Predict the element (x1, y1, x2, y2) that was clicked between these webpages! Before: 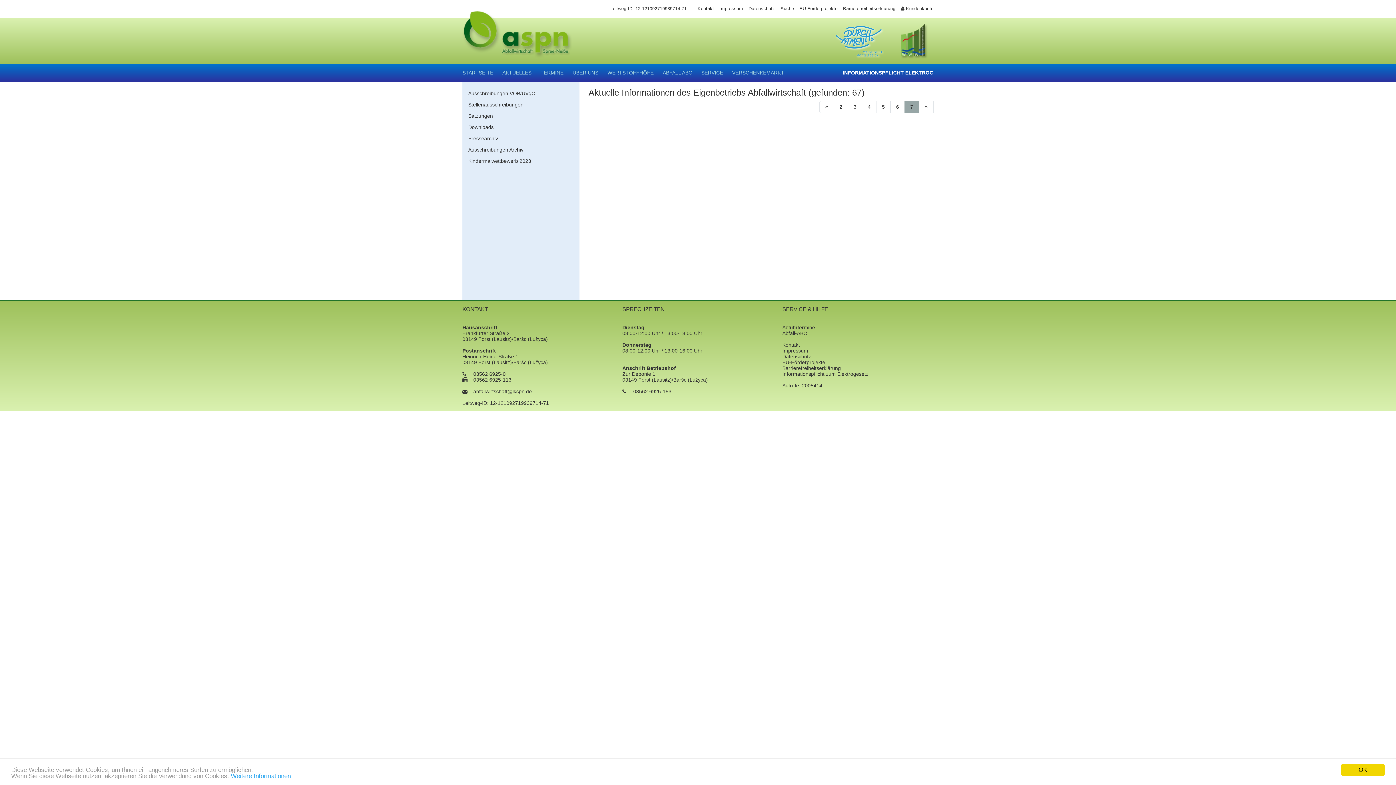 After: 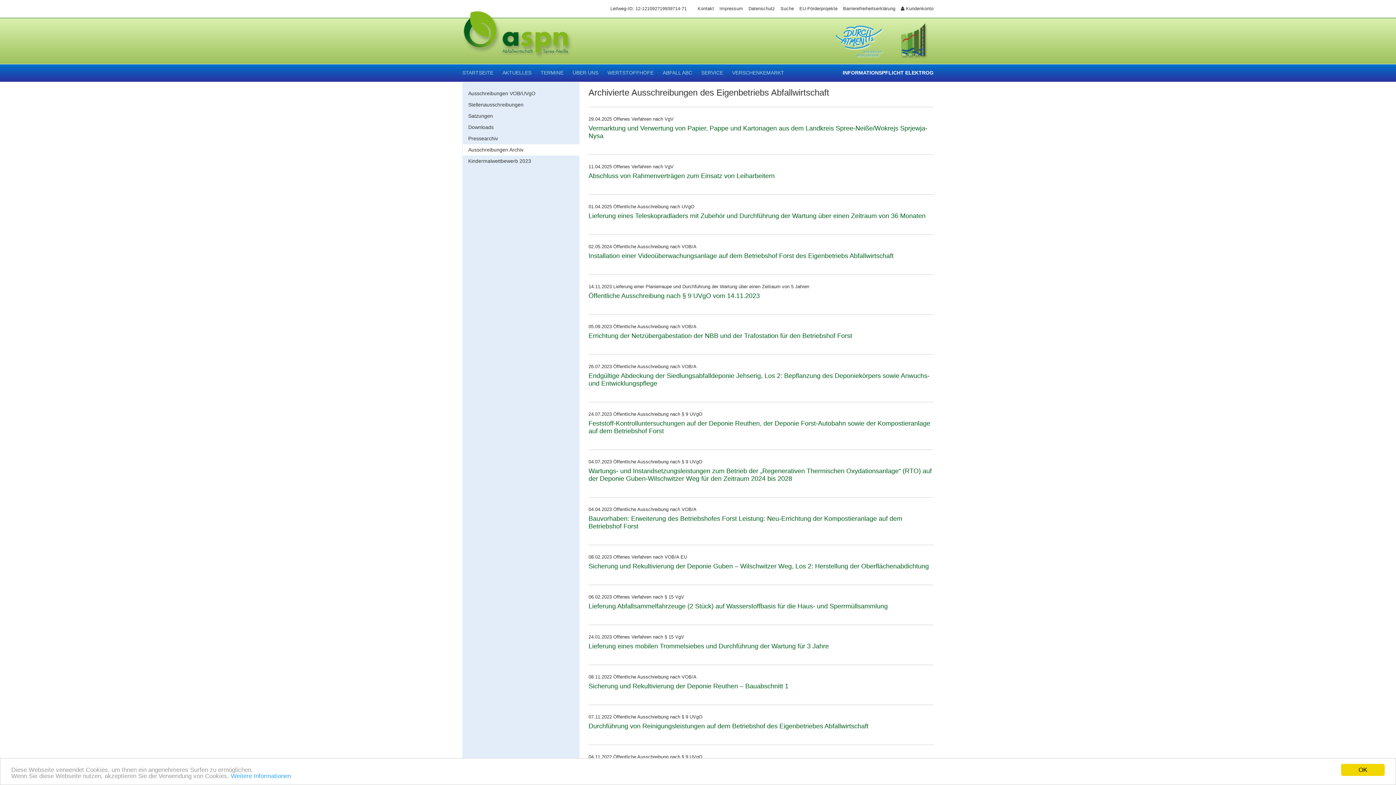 Action: label: Ausschreibungen Archiv bbox: (462, 144, 579, 155)